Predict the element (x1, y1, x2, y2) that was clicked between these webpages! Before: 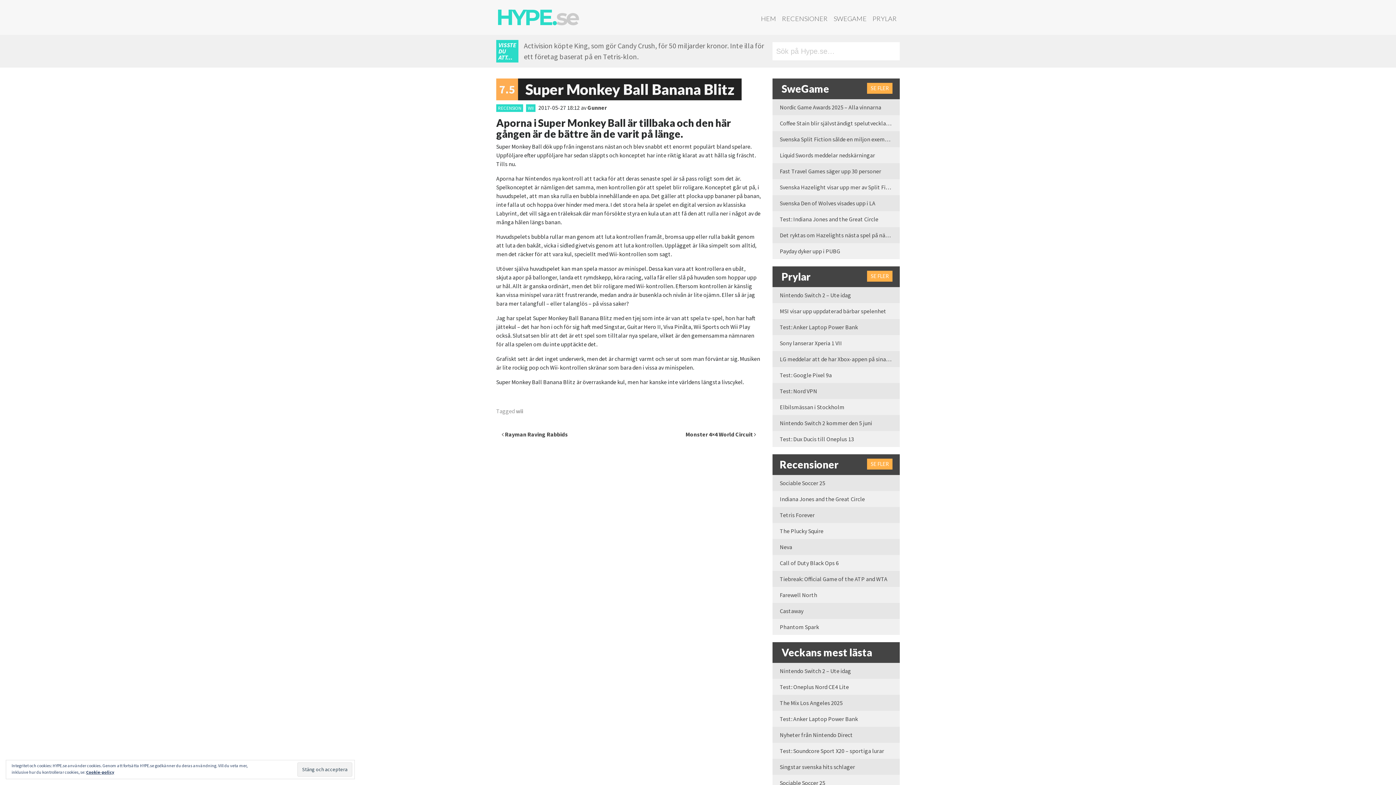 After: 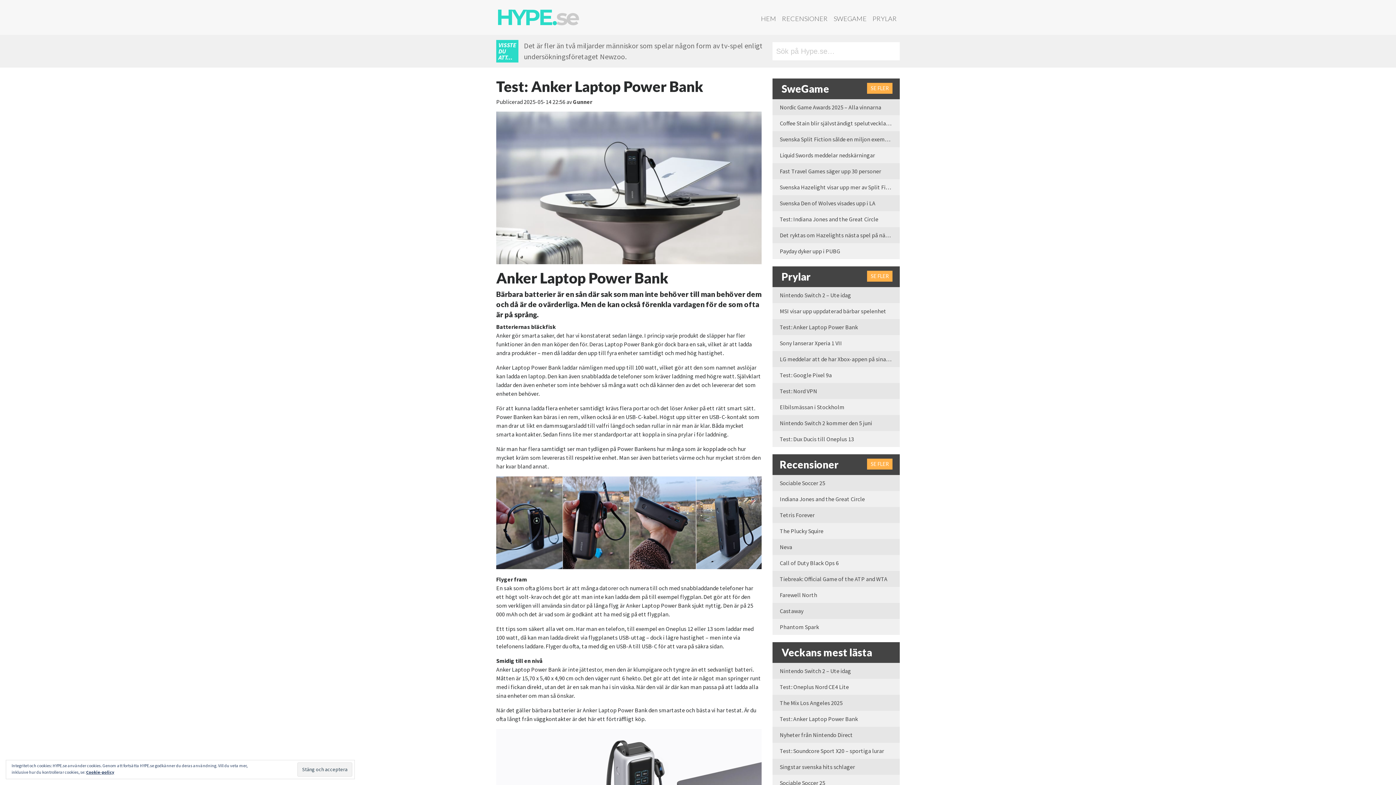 Action: bbox: (772, 711, 899, 727) label: Test: Anker Laptop Power Bank